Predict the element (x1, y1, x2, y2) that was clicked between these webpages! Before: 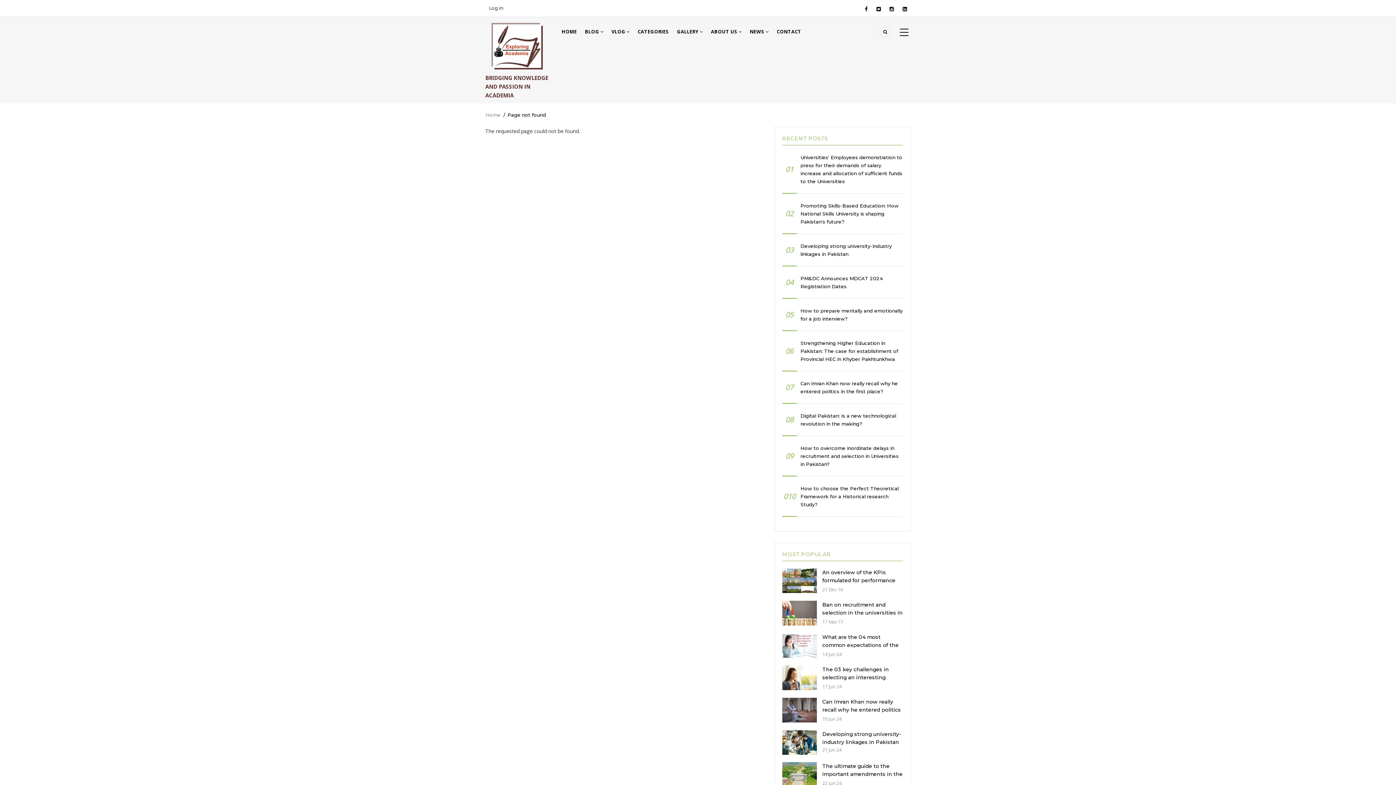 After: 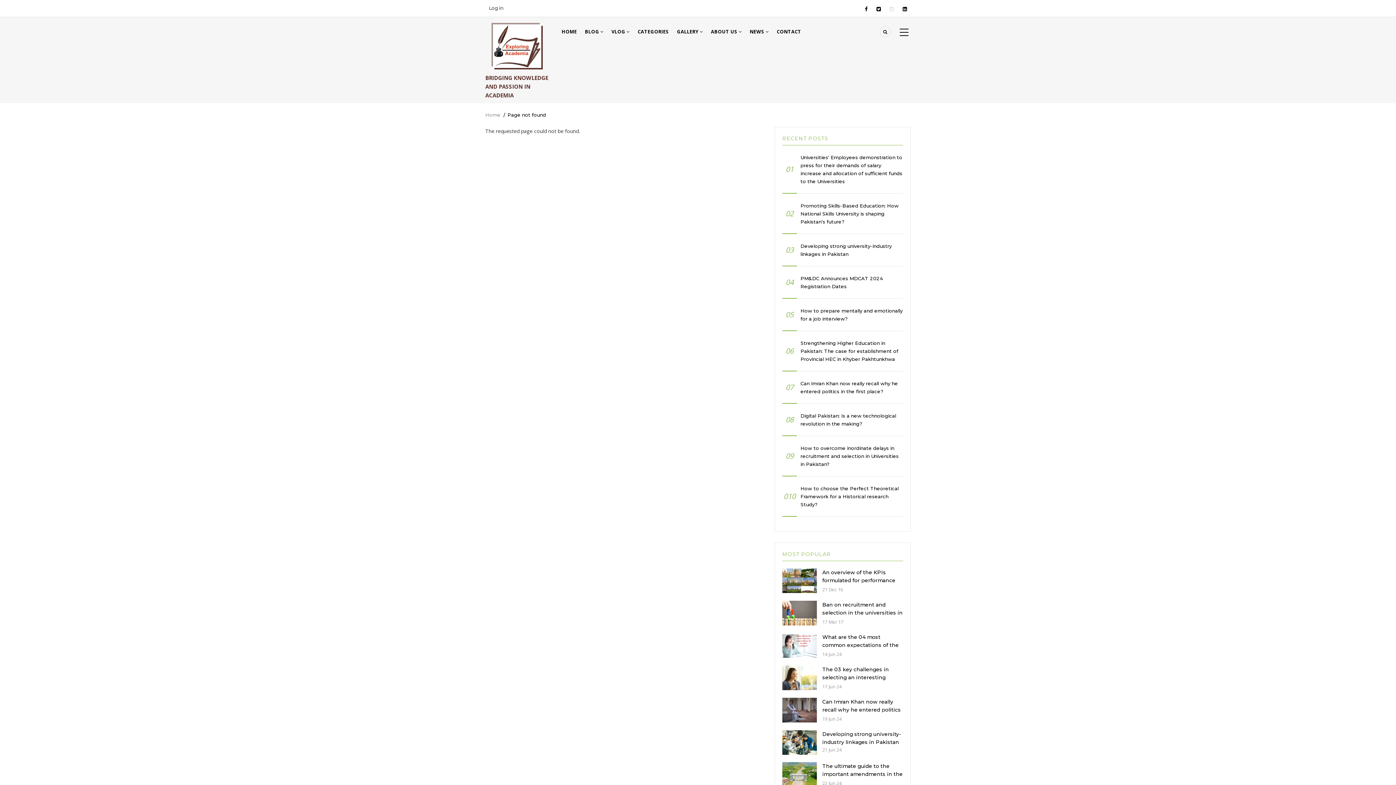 Action: bbox: (886, 5, 897, 12)